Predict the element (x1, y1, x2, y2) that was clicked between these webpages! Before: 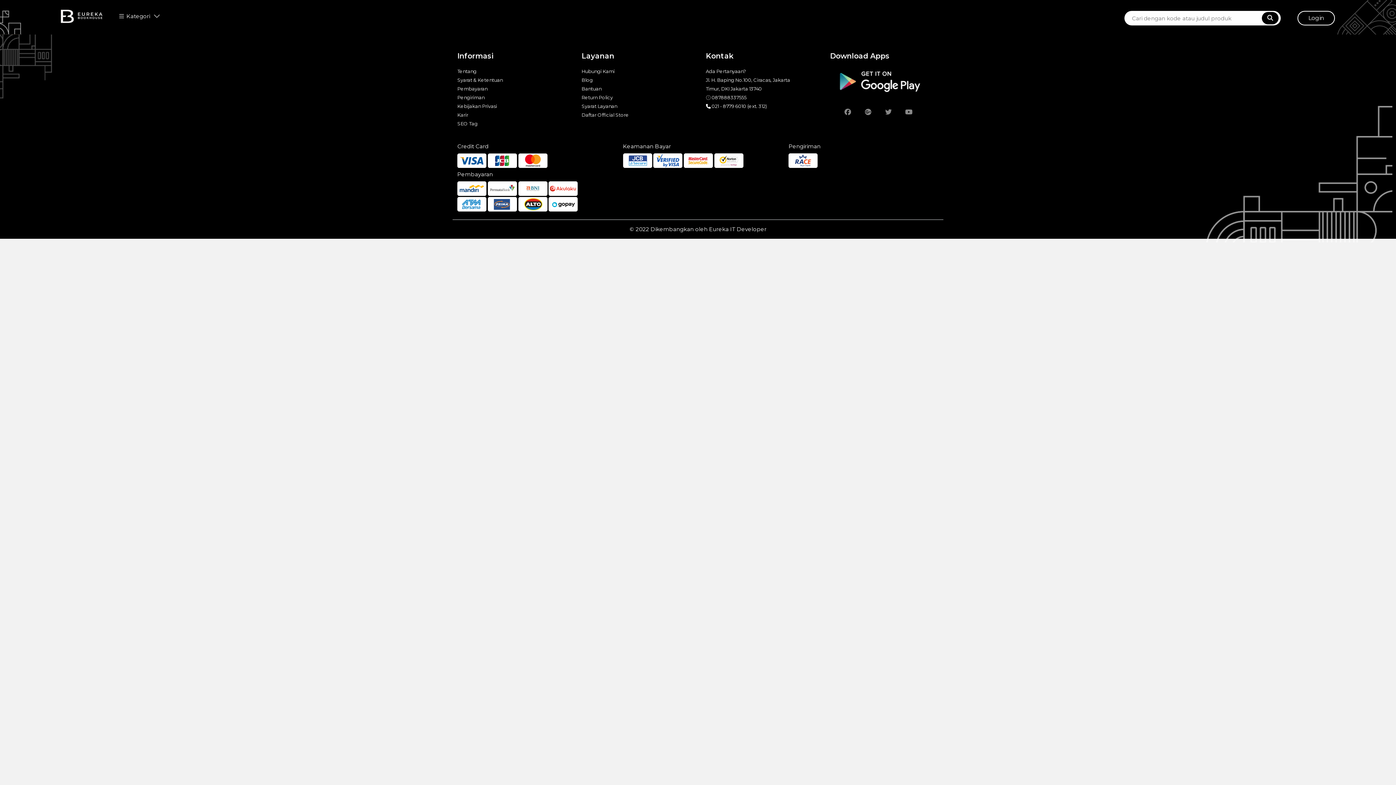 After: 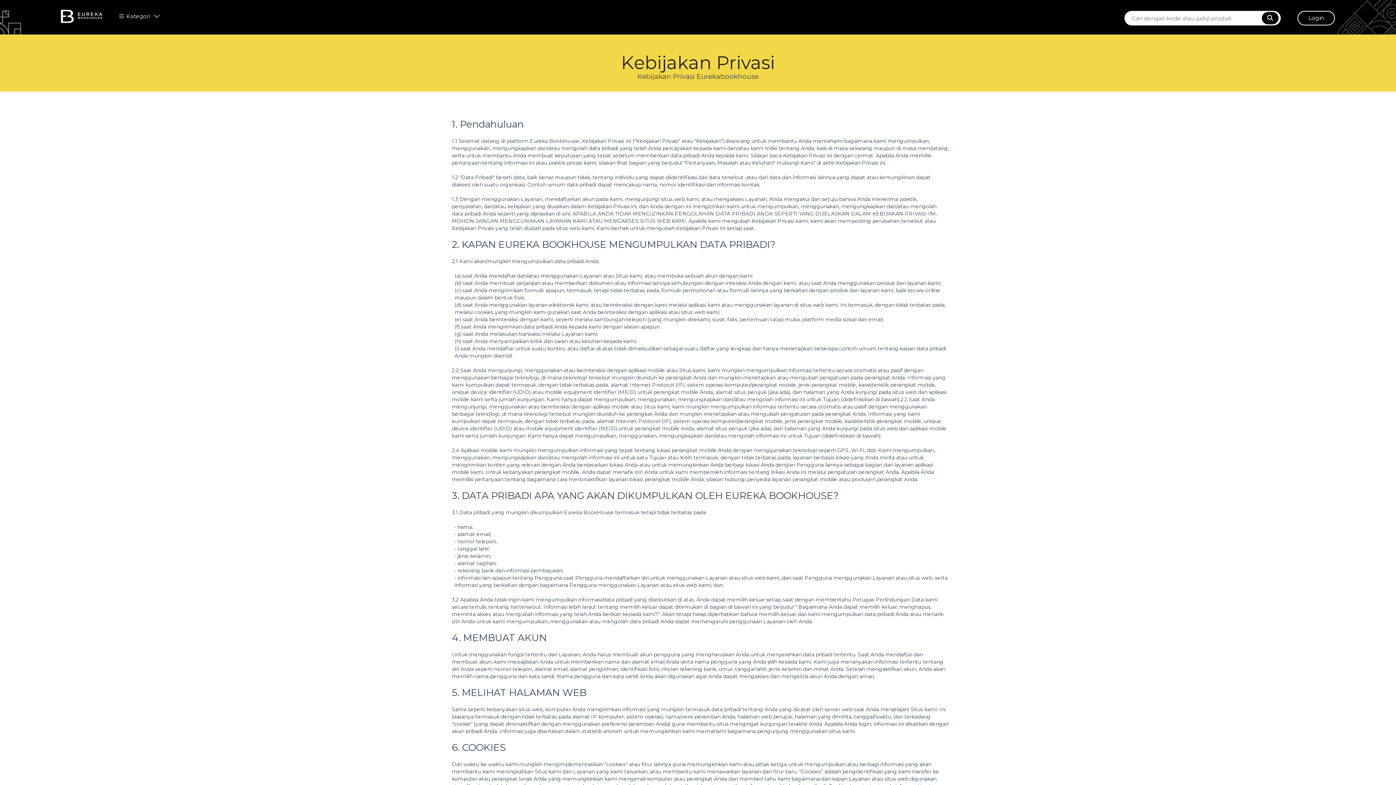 Action: label: Kebijakan Privasi bbox: (457, 101, 570, 110)